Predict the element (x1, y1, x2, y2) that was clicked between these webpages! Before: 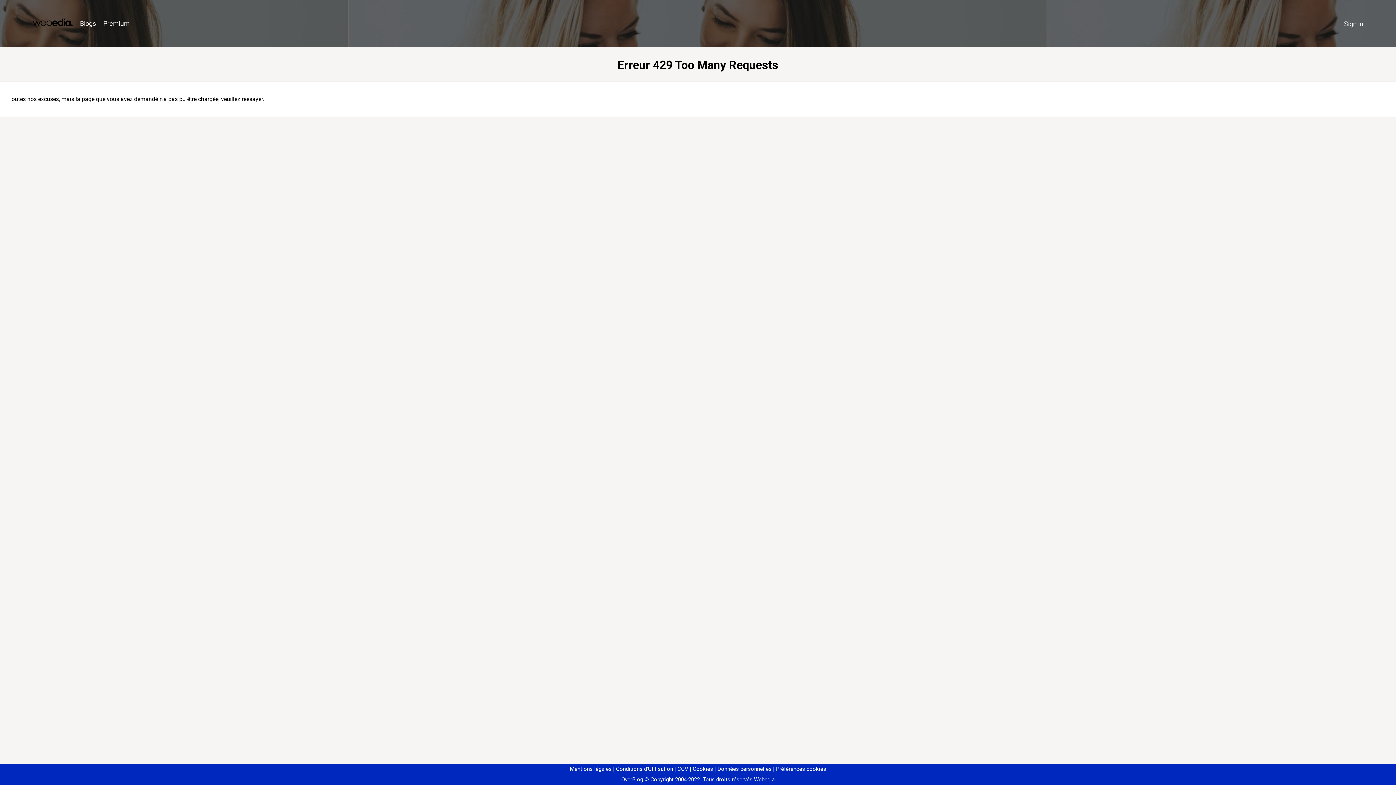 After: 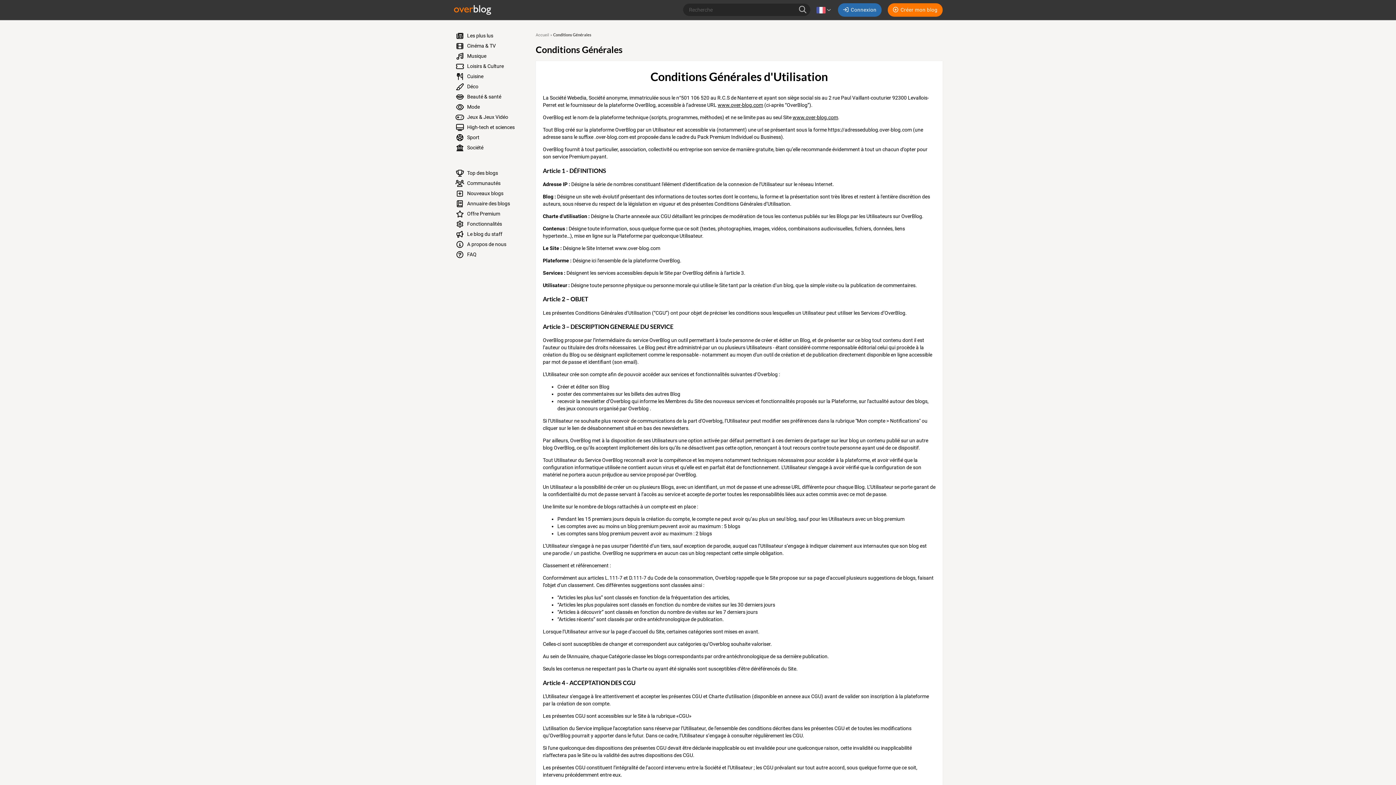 Action: label: Conditions d'Utilisation bbox: (613, 766, 673, 772)